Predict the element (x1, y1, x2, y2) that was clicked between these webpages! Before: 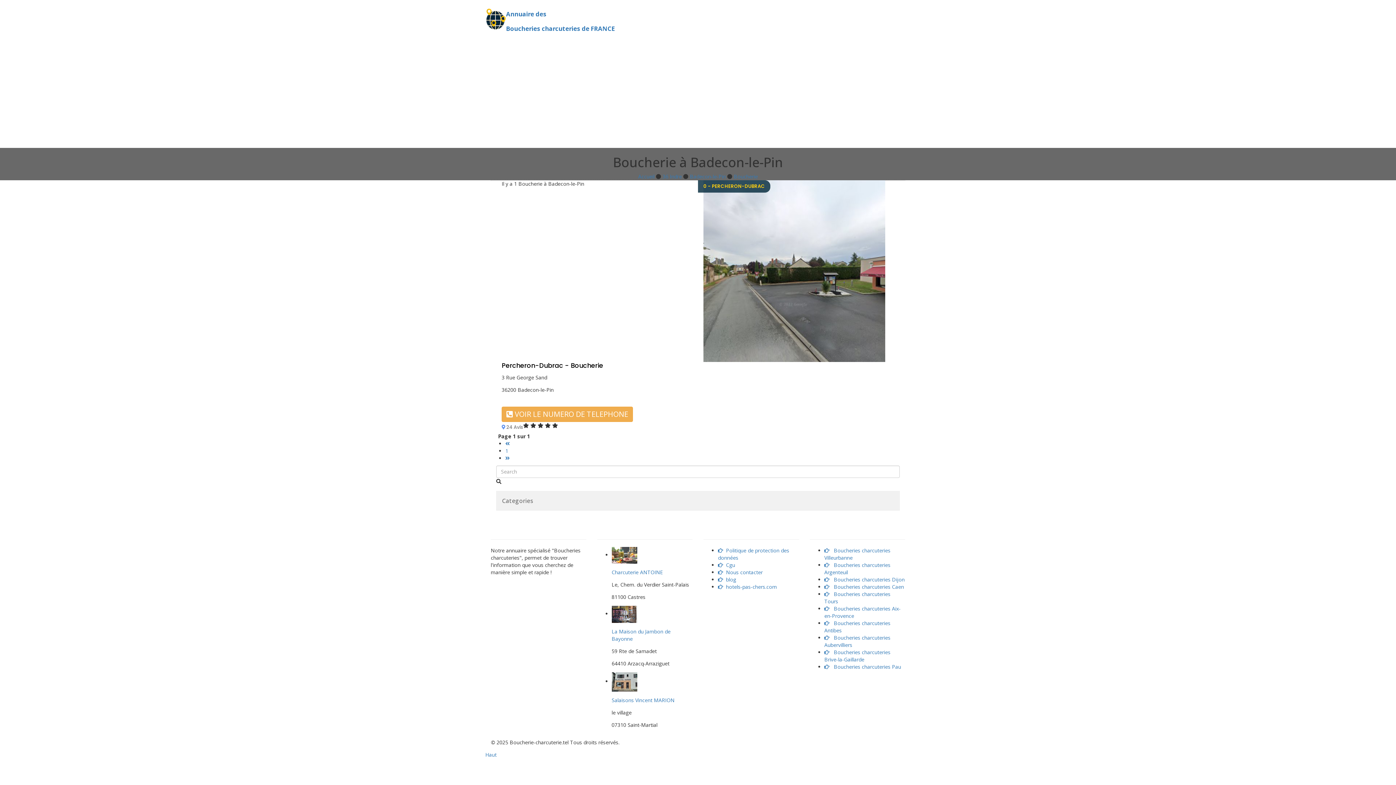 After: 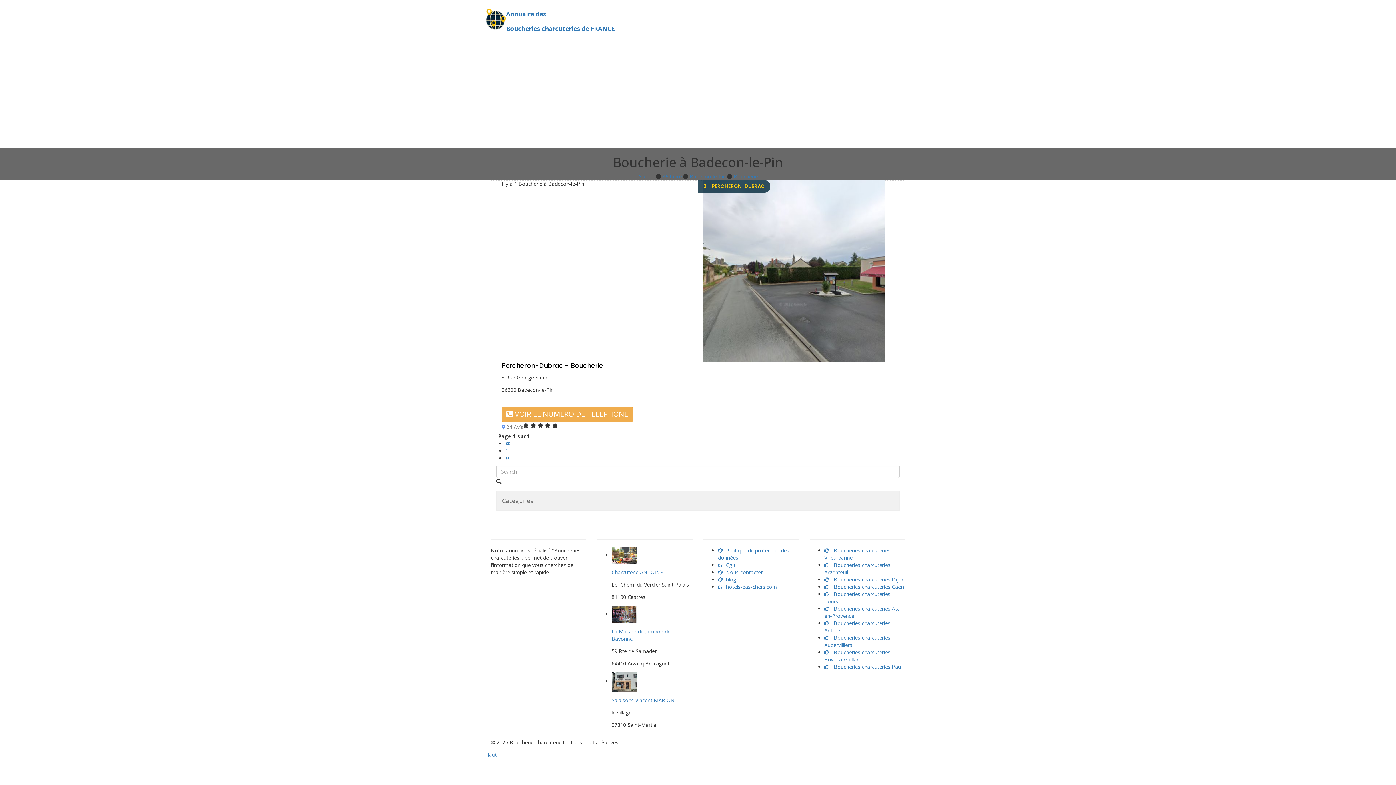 Action: bbox: (611, 551, 637, 558)